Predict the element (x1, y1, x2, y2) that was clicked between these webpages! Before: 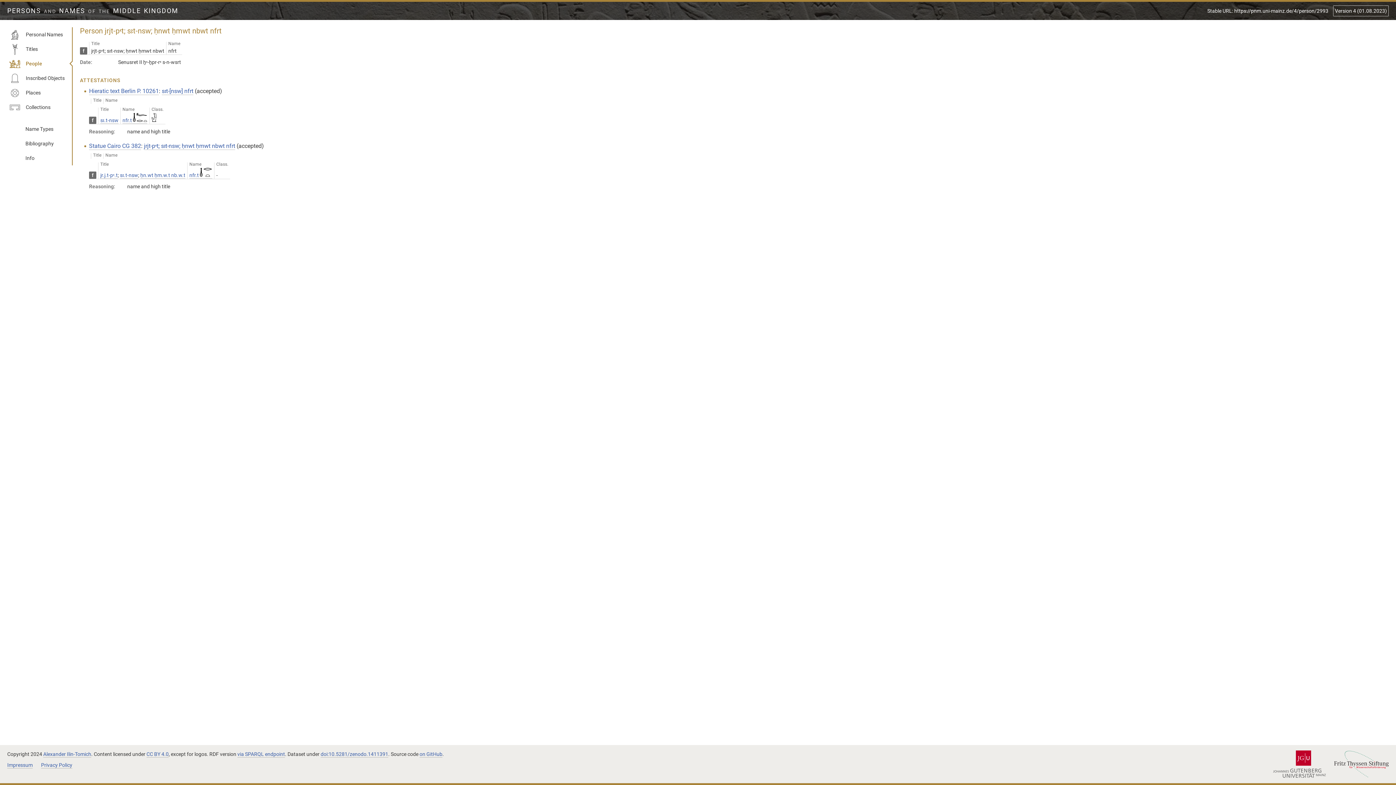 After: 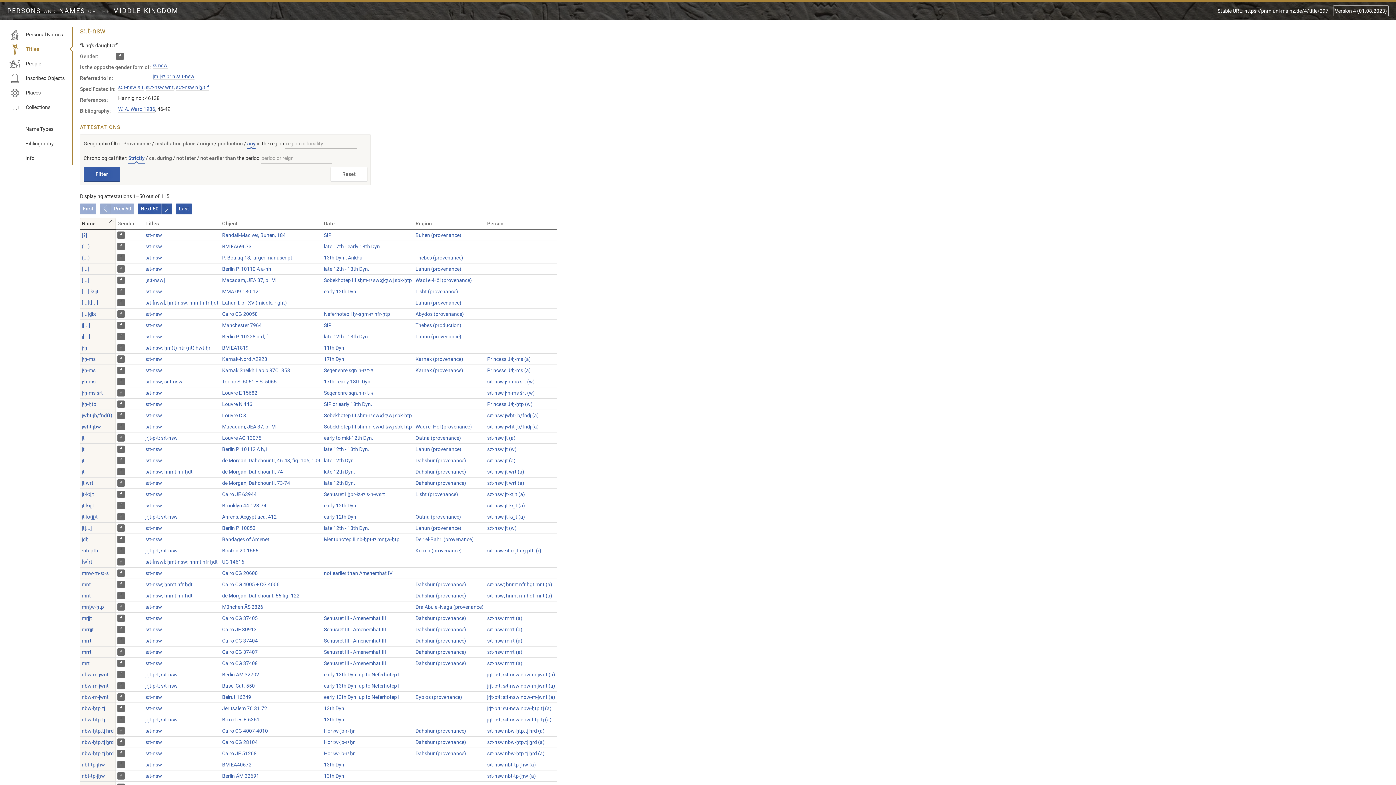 Action: bbox: (100, 117, 118, 124) label: sꜣ.t-nsw